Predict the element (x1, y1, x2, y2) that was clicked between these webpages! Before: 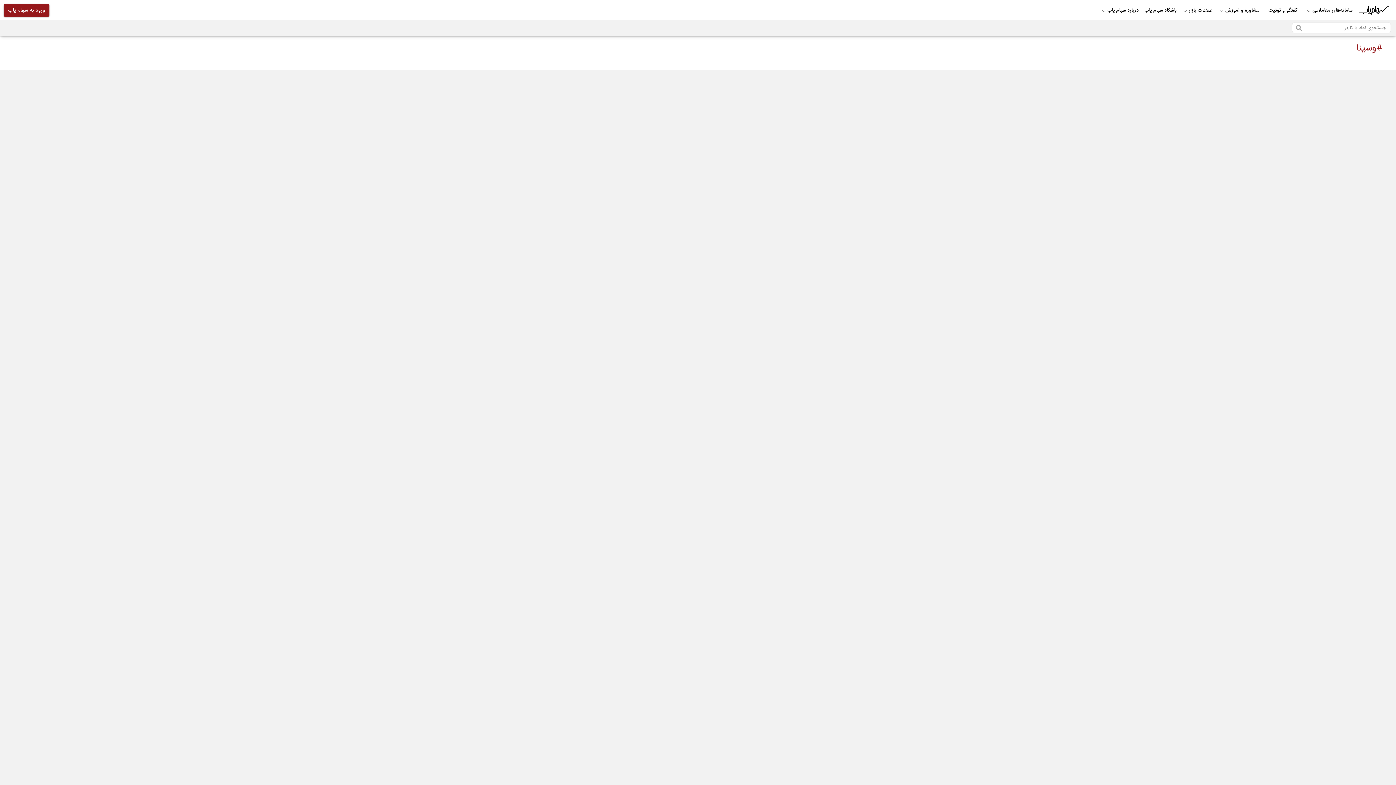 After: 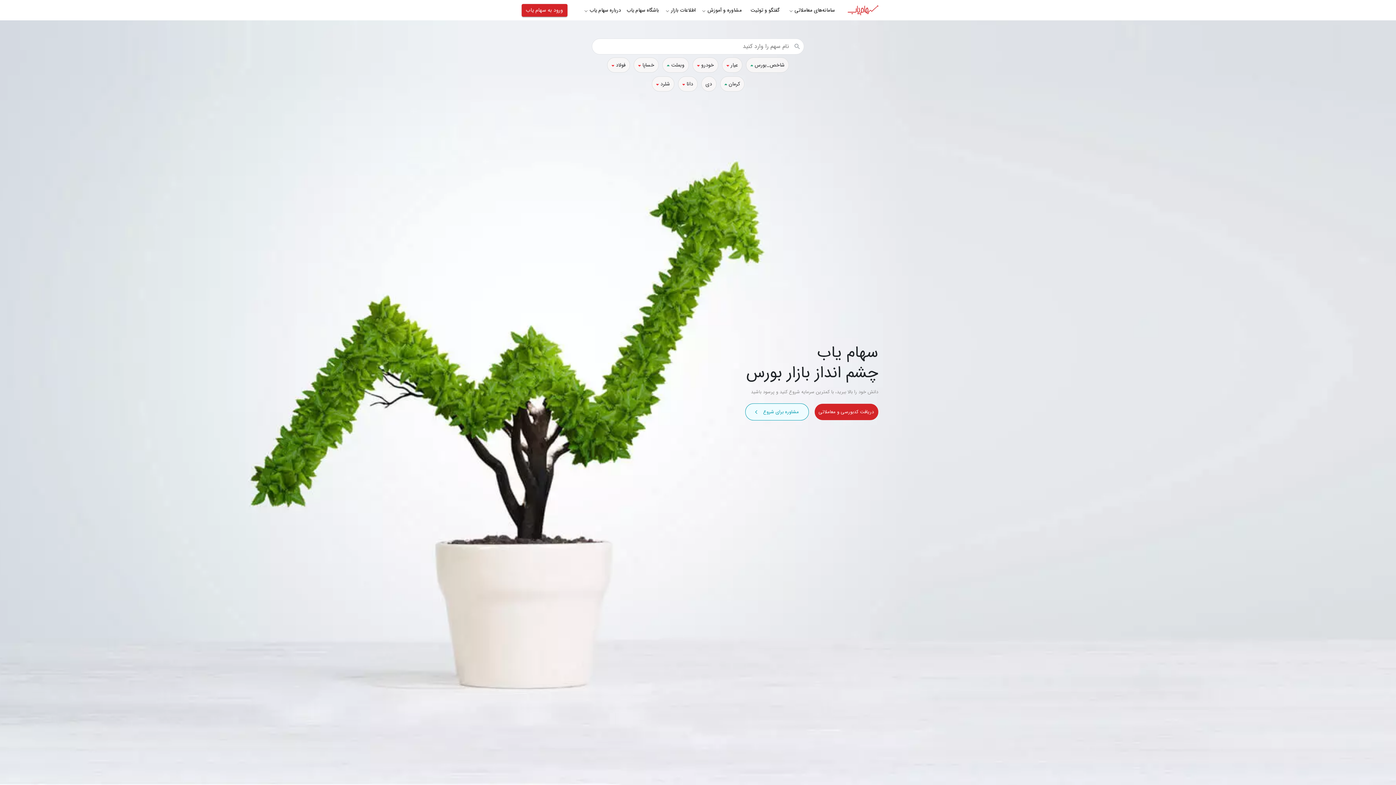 Action: bbox: (1358, 2, 1389, 17)